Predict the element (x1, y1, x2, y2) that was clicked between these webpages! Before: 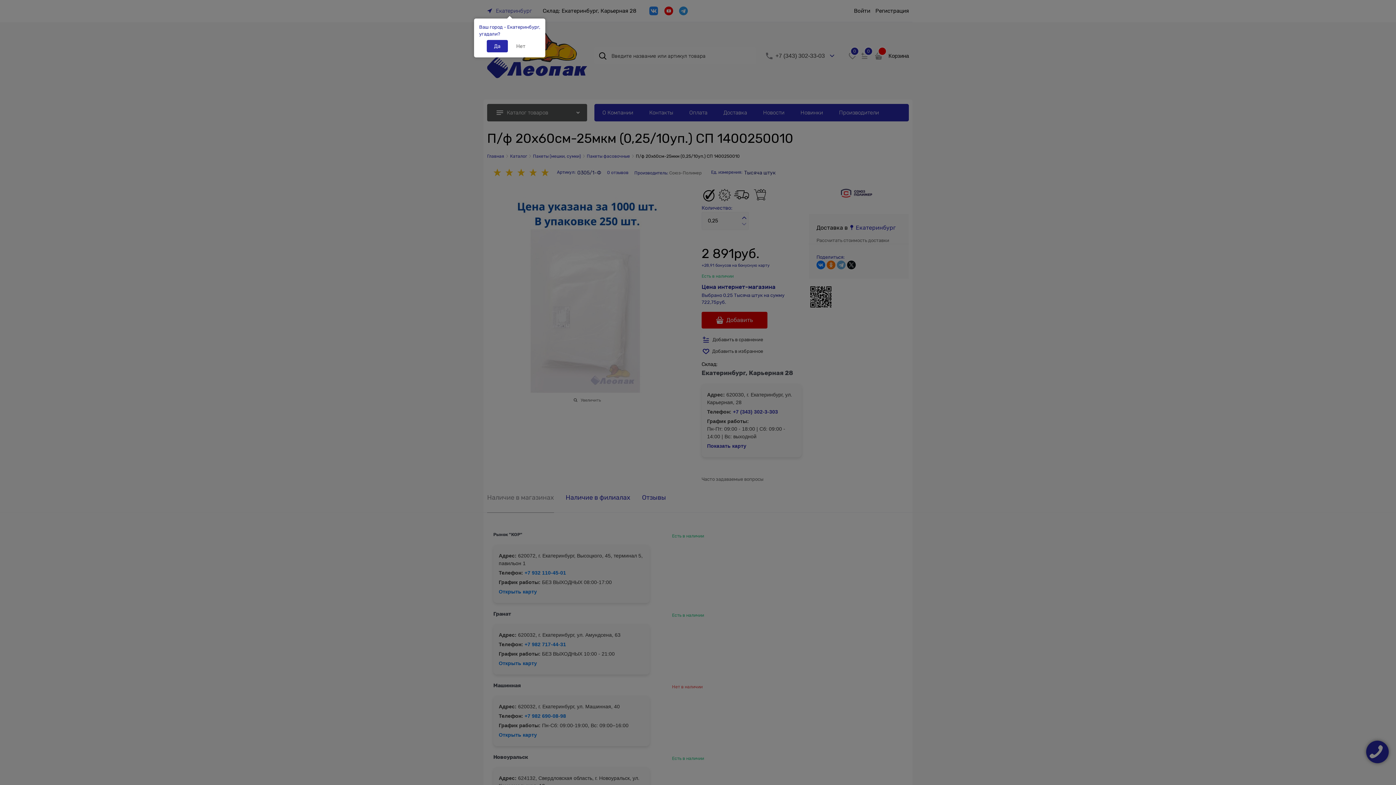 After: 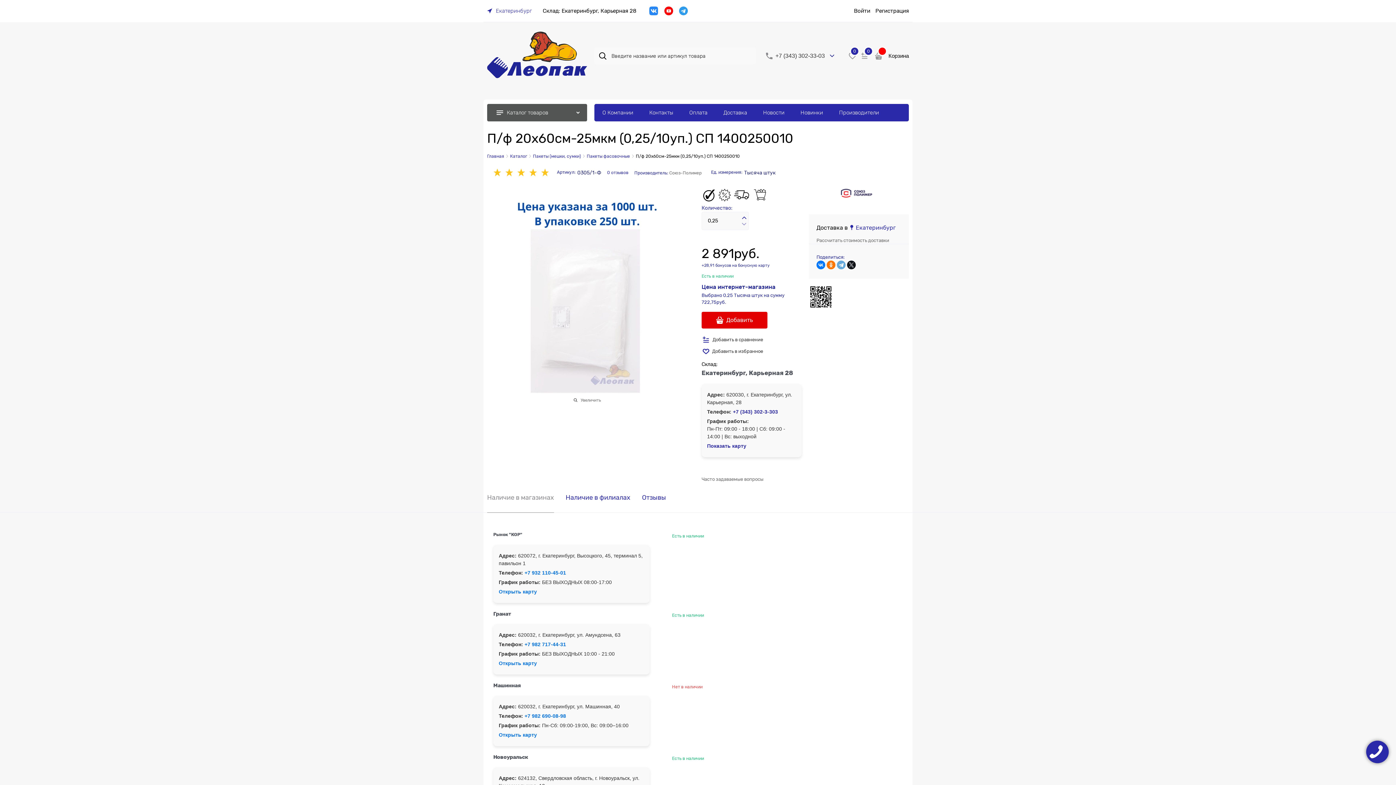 Action: bbox: (486, 40, 507, 52) label: Да